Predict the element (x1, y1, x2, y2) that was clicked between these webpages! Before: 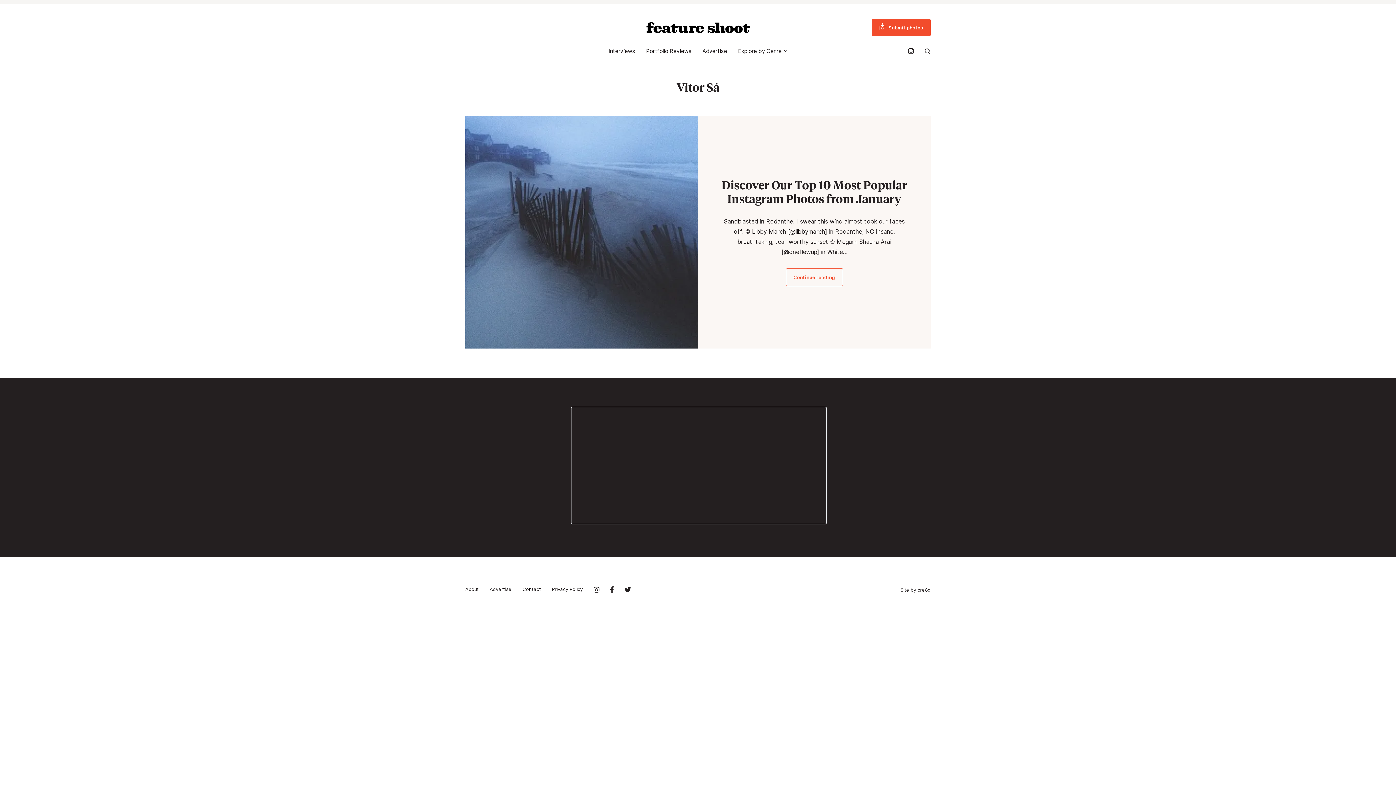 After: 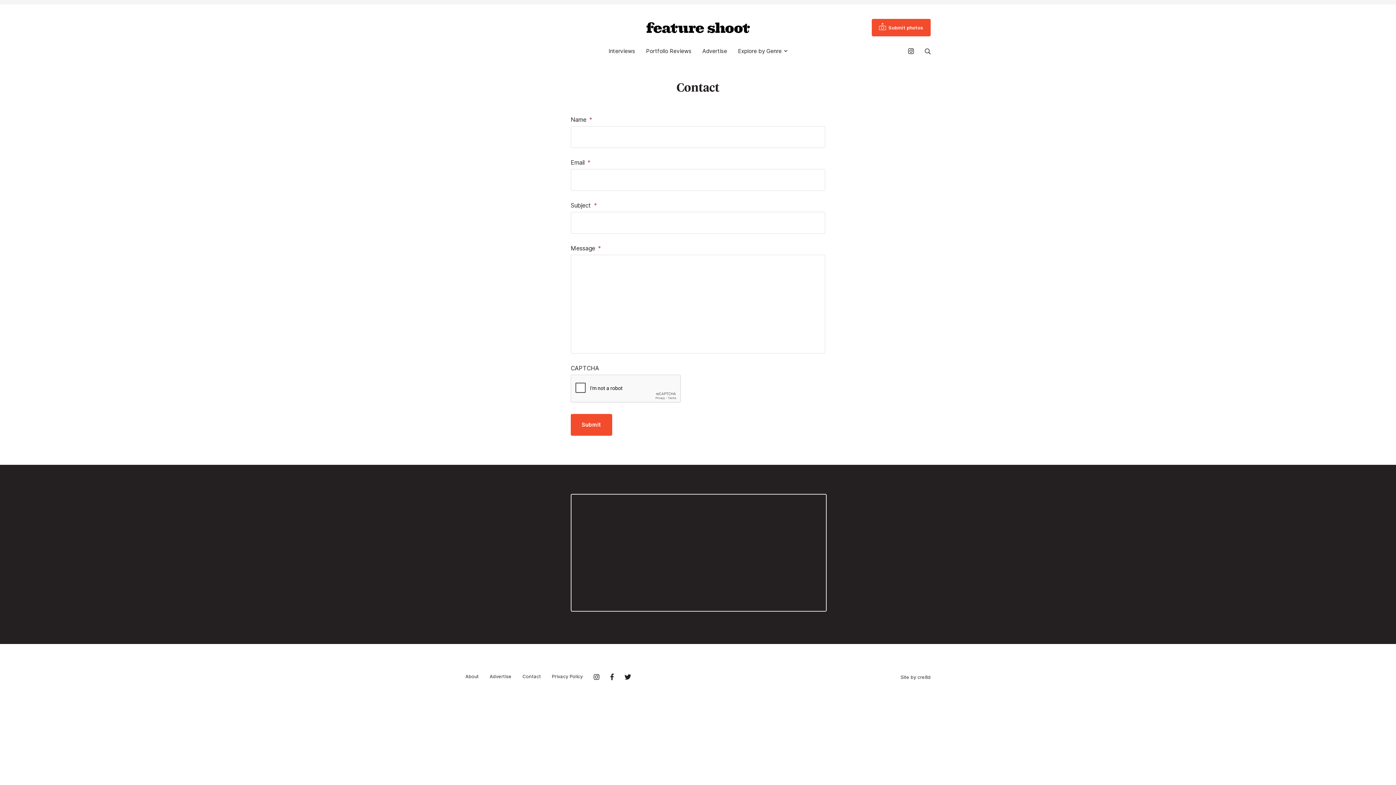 Action: label: Contact bbox: (522, 586, 541, 592)